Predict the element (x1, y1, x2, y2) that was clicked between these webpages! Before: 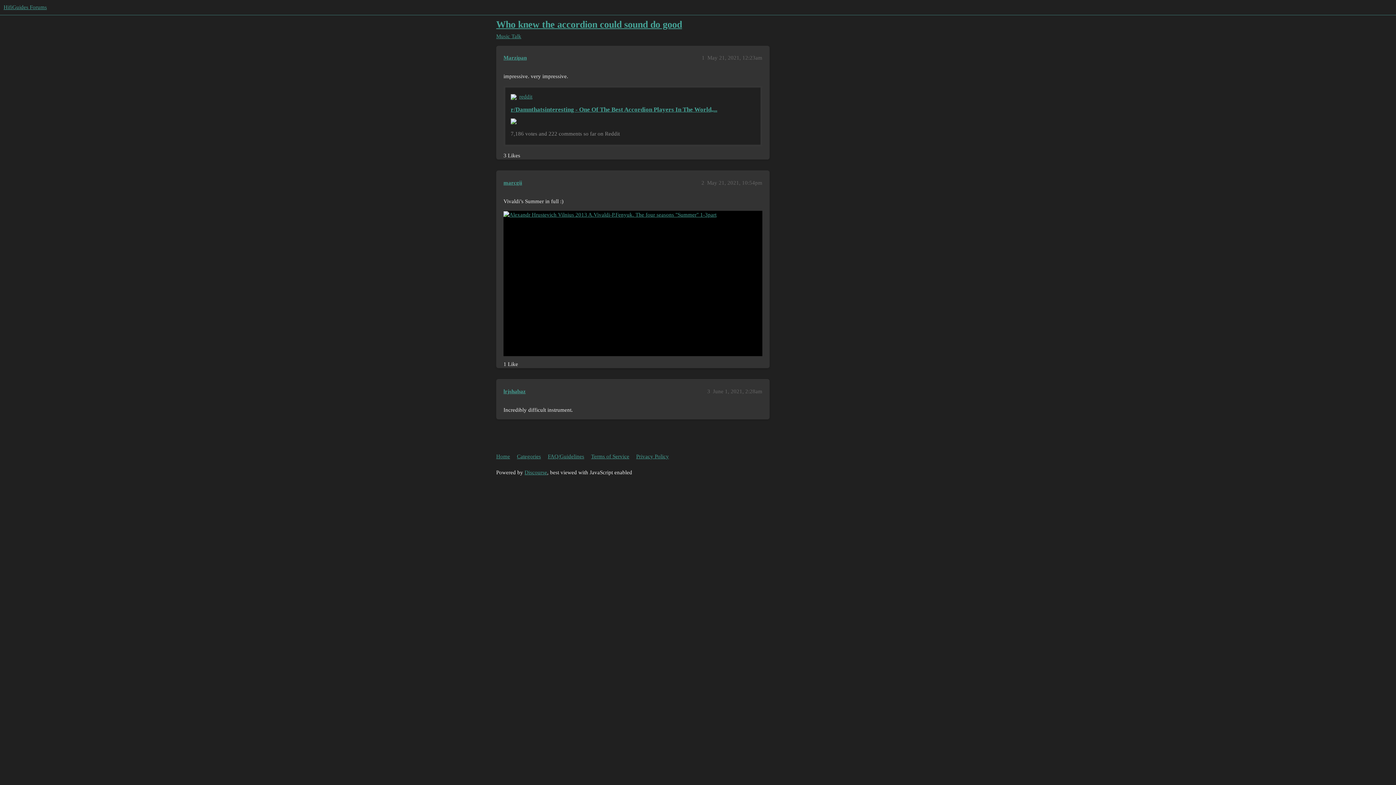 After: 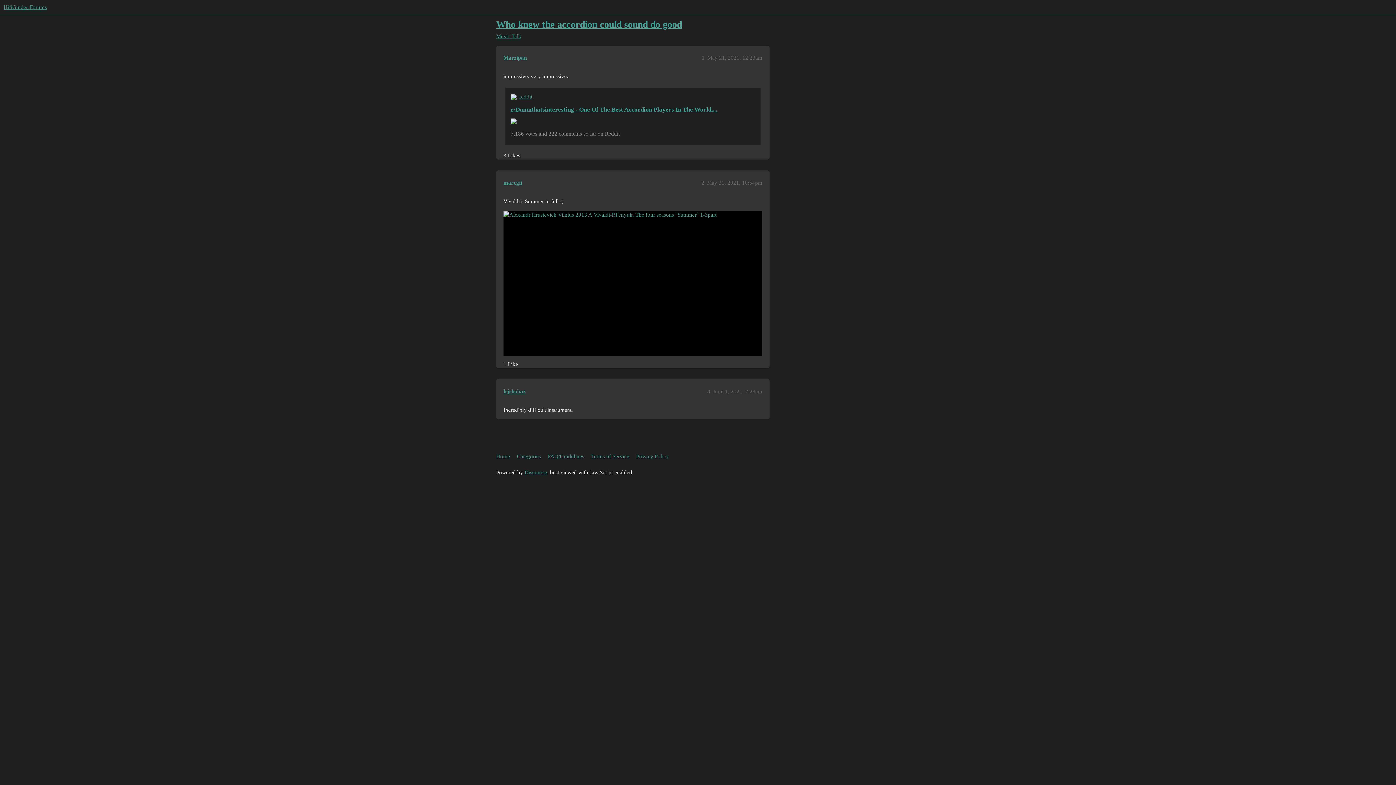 Action: label: Who knew the accordion could sound do good bbox: (496, 19, 682, 29)